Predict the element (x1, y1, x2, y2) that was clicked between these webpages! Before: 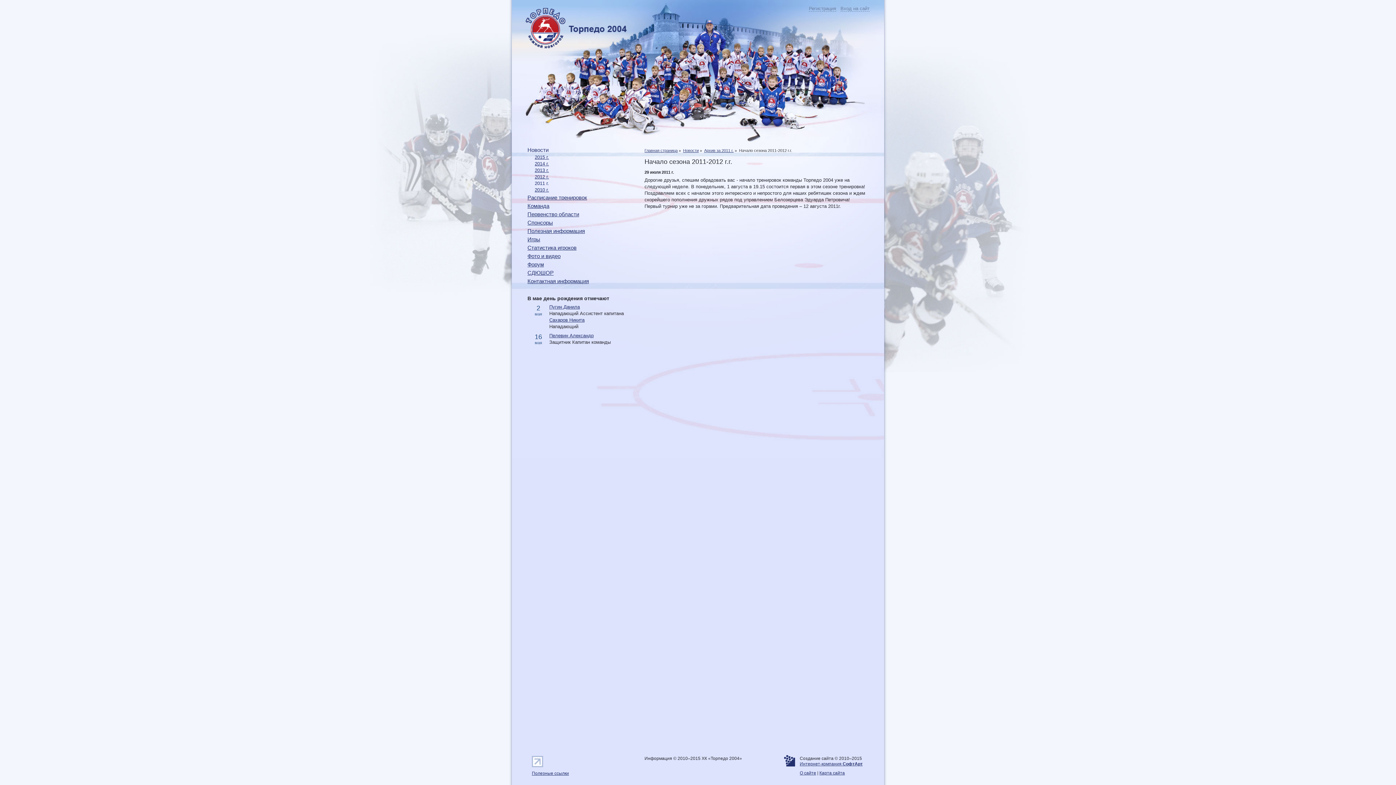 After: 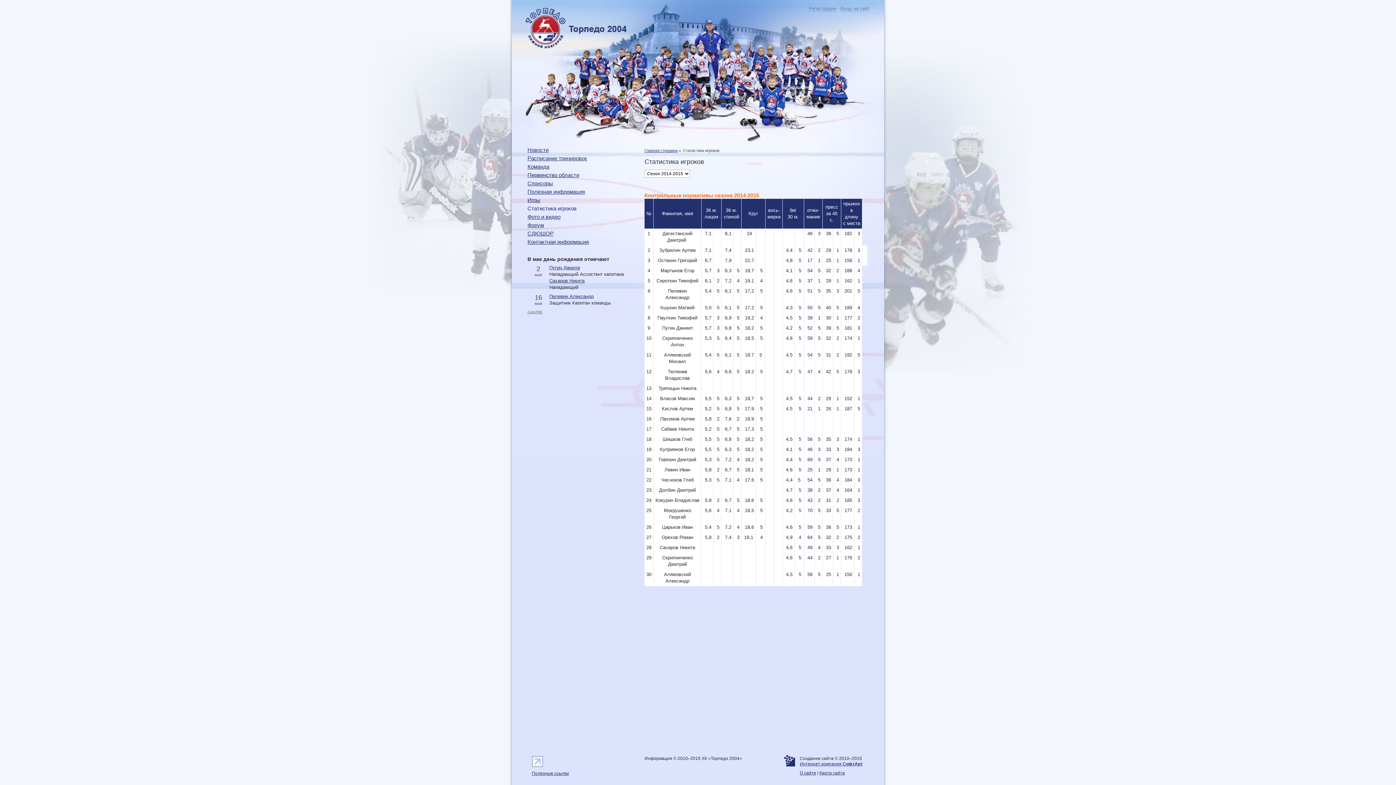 Action: bbox: (527, 244, 576, 250) label: Статистика игроков